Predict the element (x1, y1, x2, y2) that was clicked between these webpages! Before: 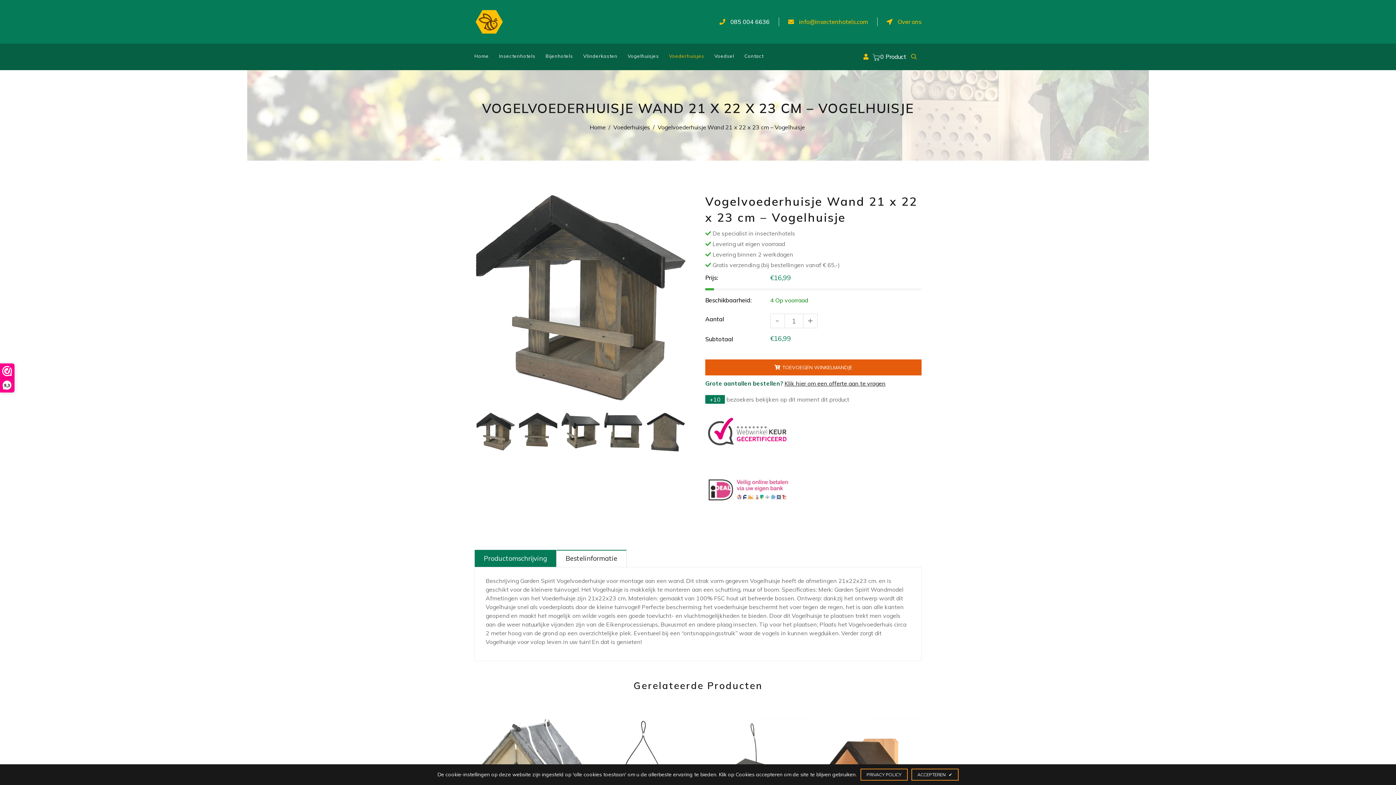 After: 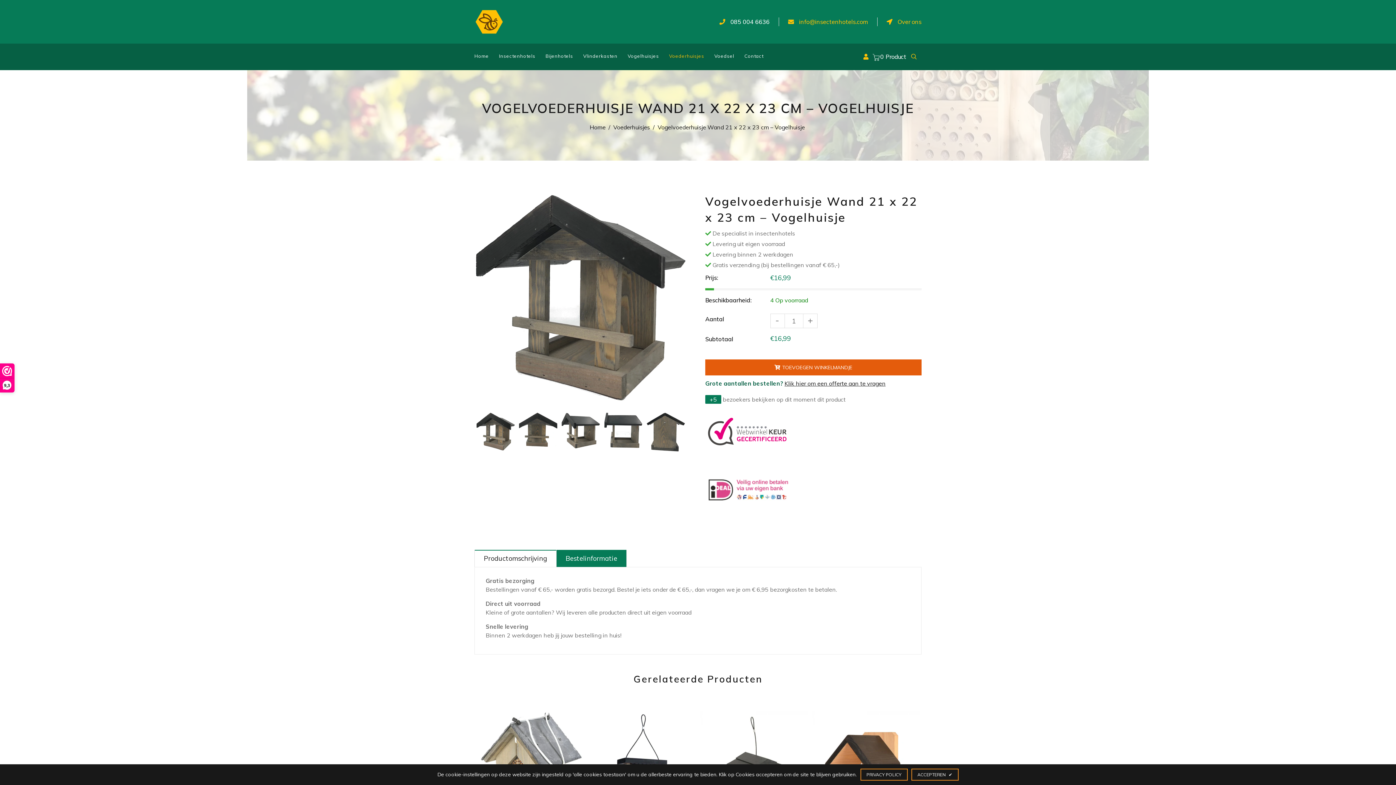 Action: label: Bestelinformatie bbox: (556, 550, 626, 567)